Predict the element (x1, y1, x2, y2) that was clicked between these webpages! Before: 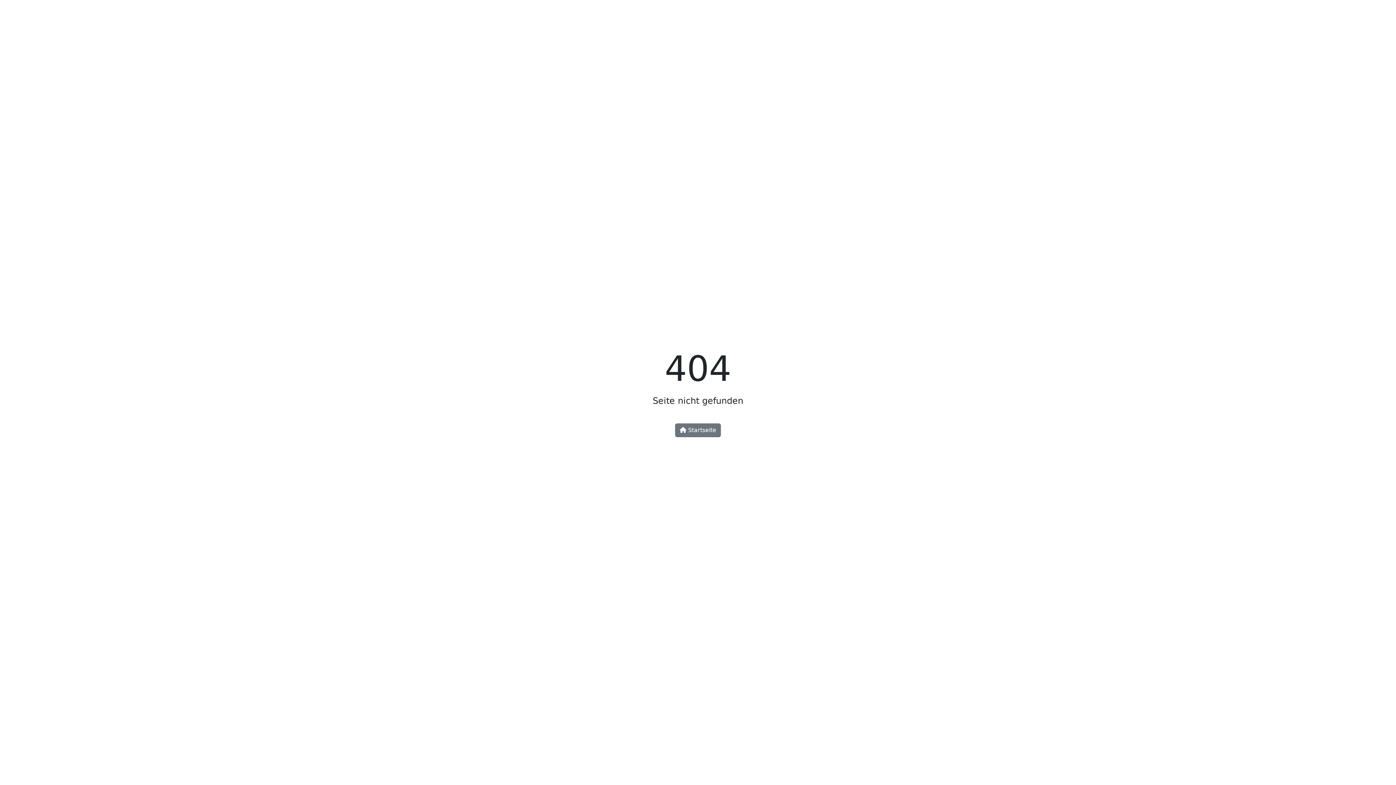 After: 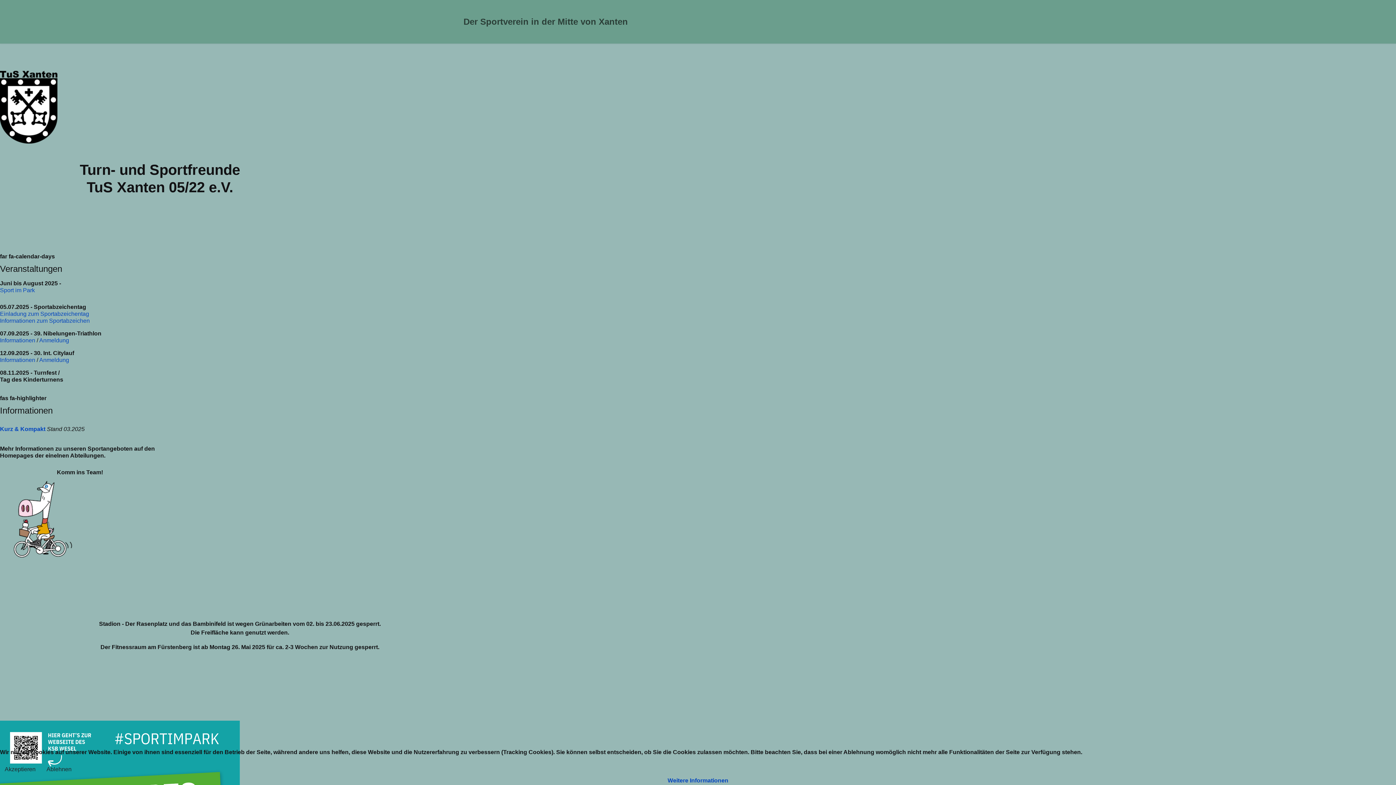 Action: bbox: (675, 423, 721, 437) label:  Startseite